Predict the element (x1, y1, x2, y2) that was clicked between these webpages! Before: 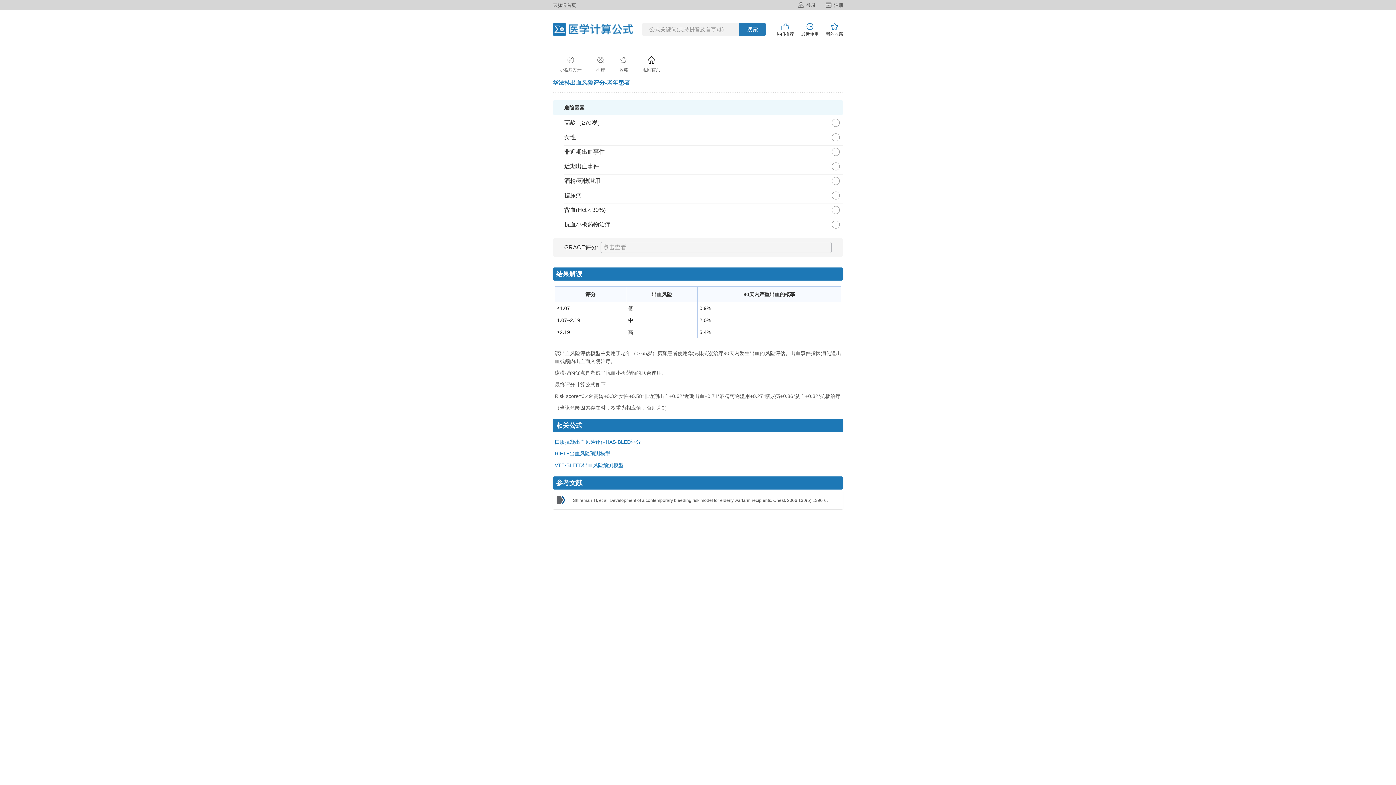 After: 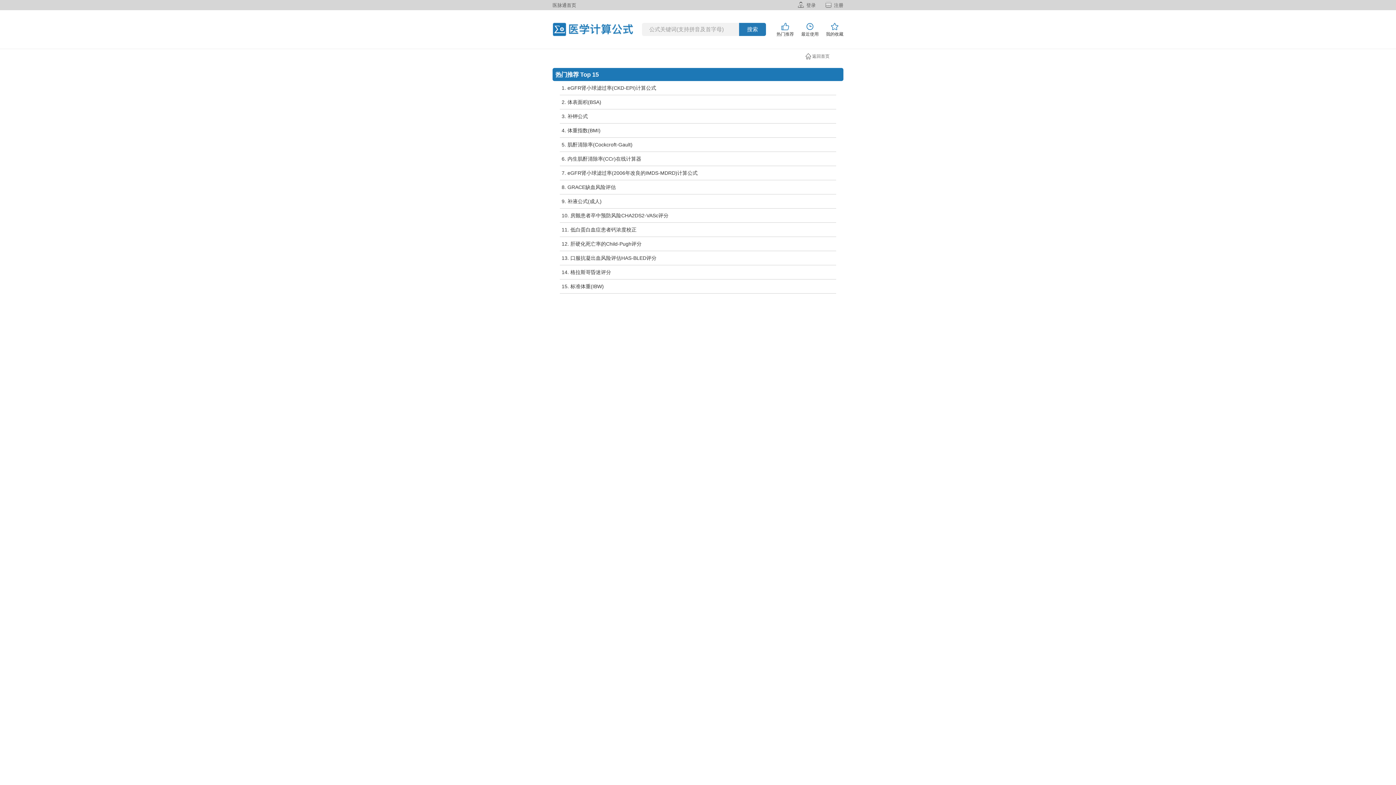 Action: bbox: (776, 22, 794, 36) label: 热门推荐